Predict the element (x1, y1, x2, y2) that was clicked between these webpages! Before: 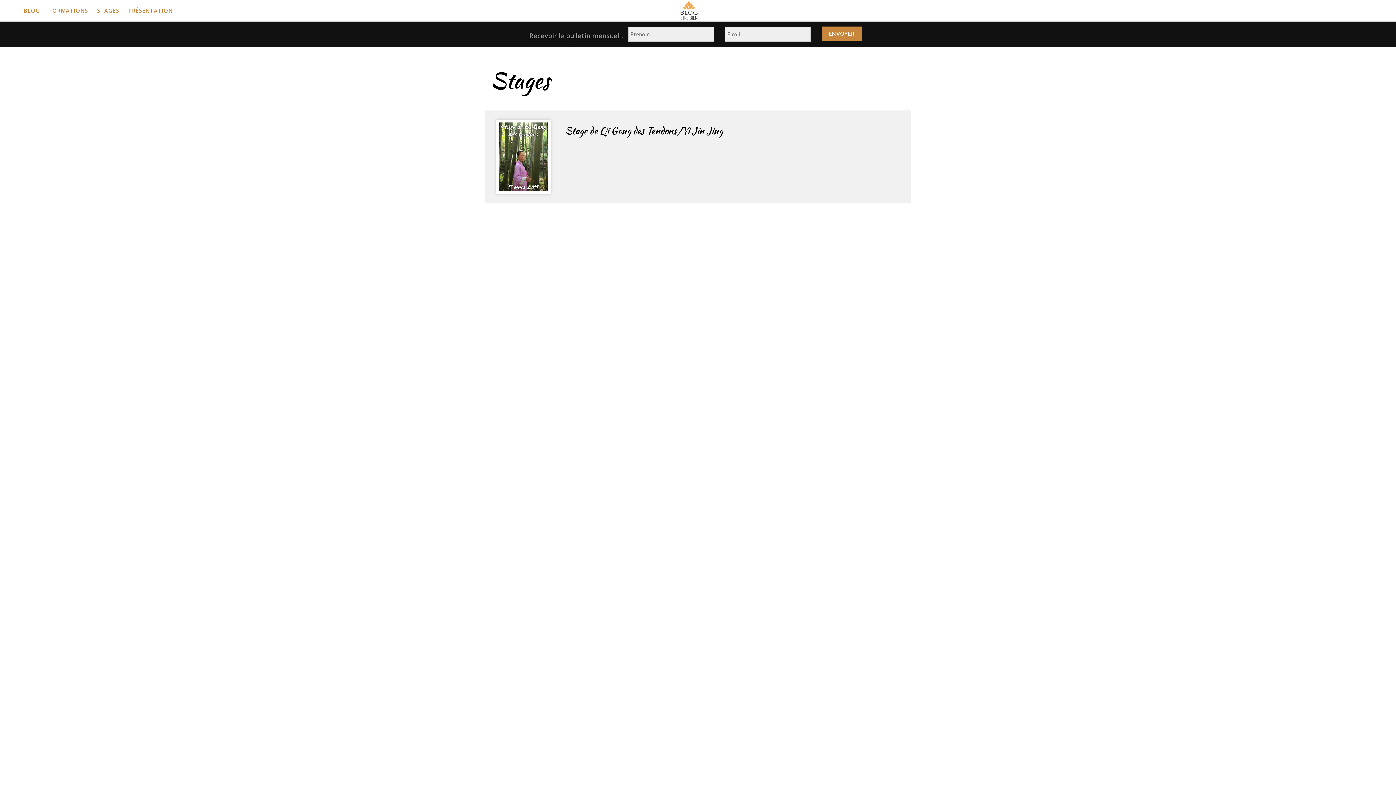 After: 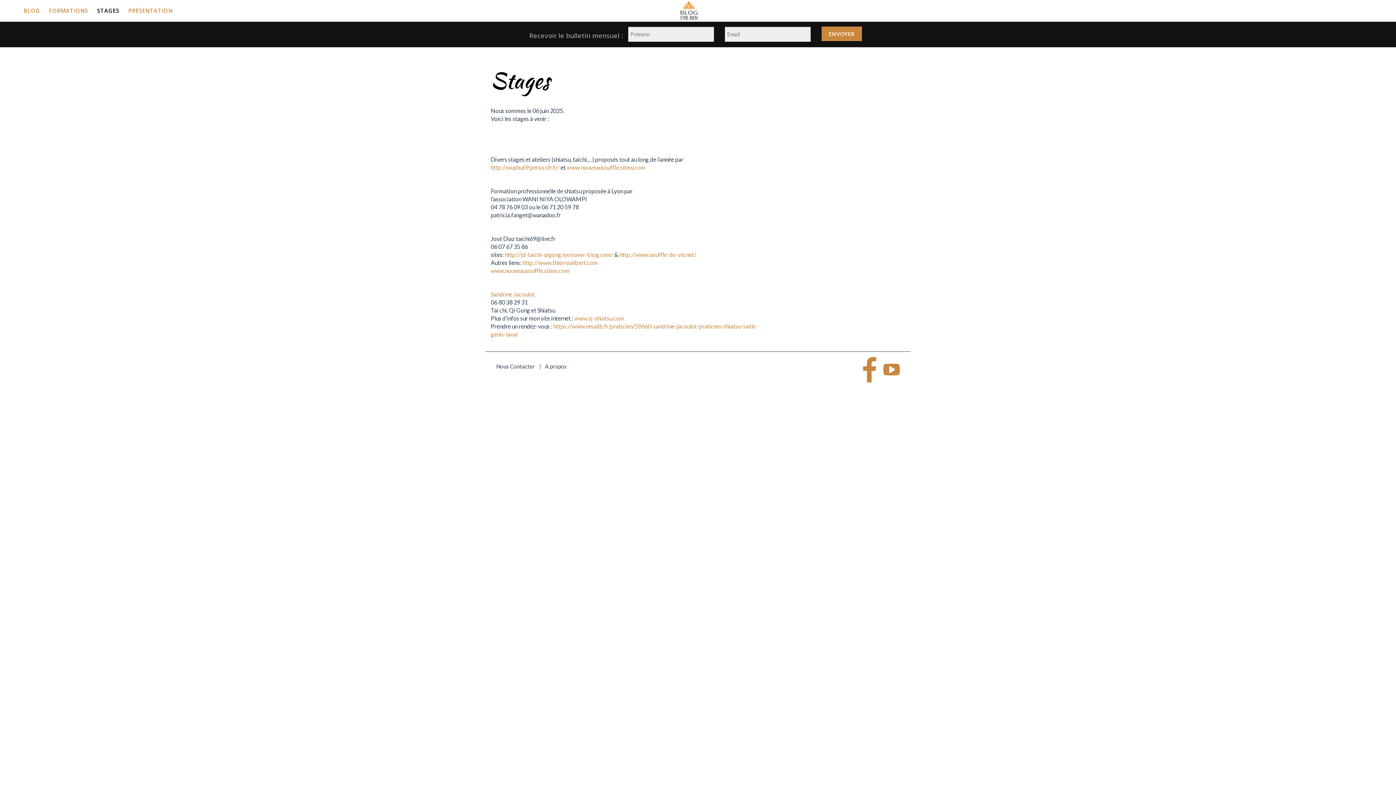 Action: label: STAGES bbox: (97, 6, 119, 14)